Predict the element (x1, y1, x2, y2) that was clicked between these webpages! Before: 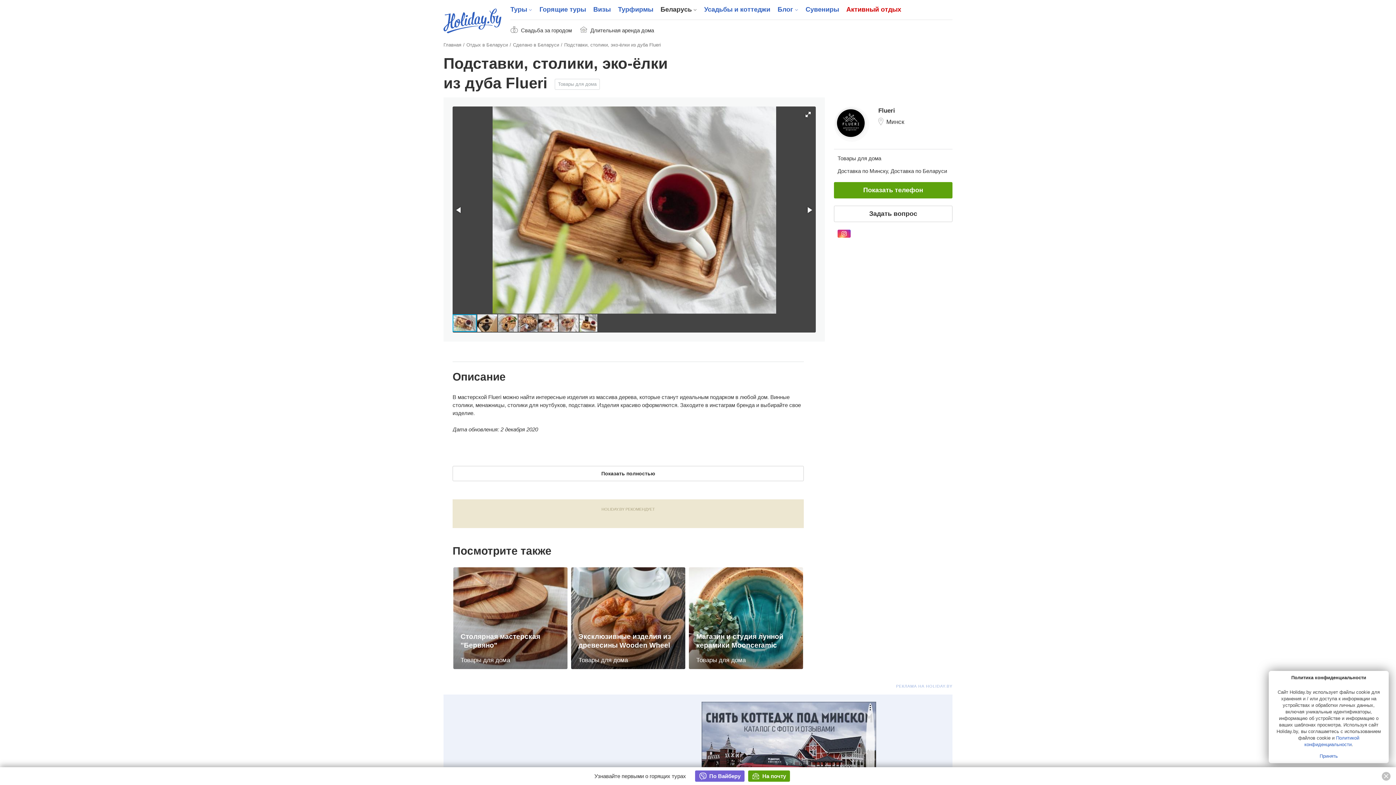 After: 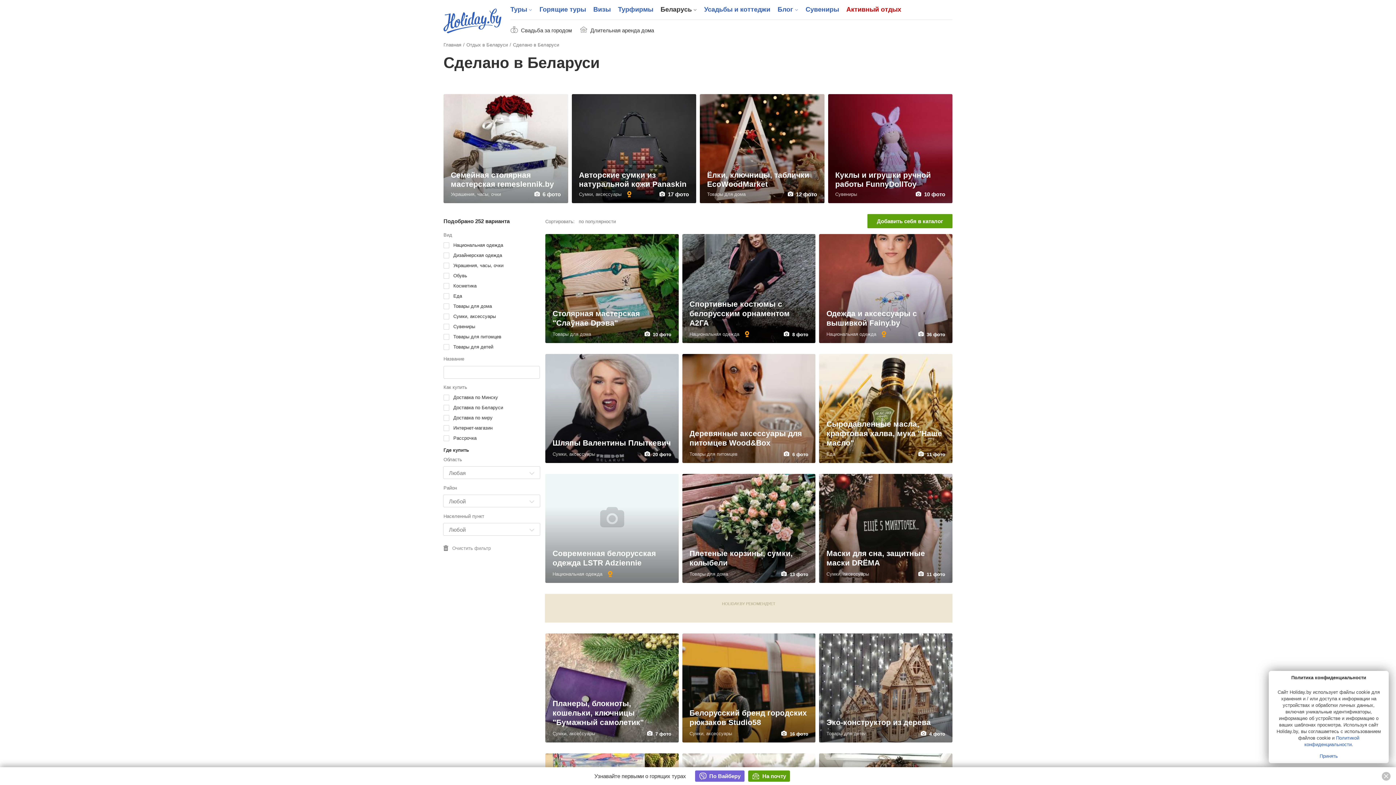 Action: bbox: (802, 0, 842, 19) label: Сувениры